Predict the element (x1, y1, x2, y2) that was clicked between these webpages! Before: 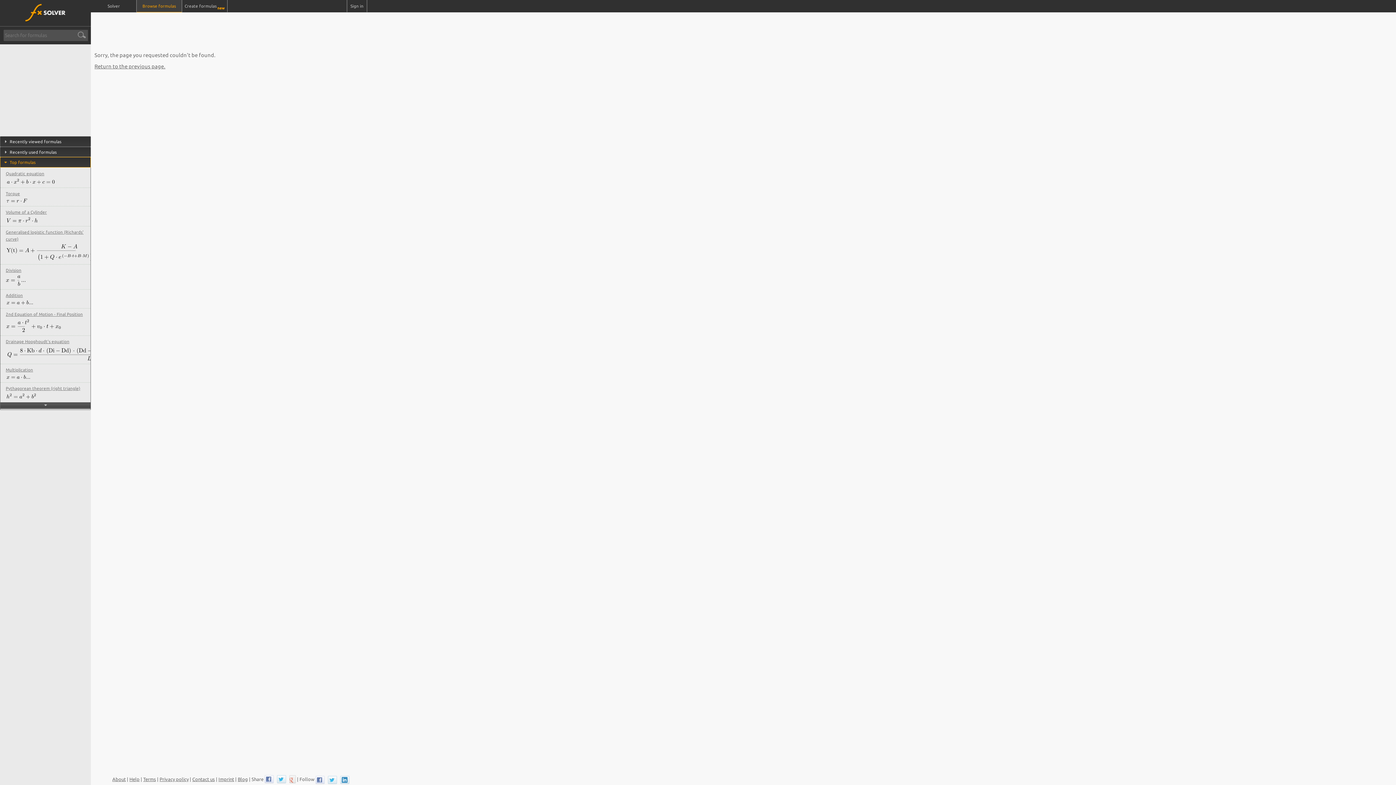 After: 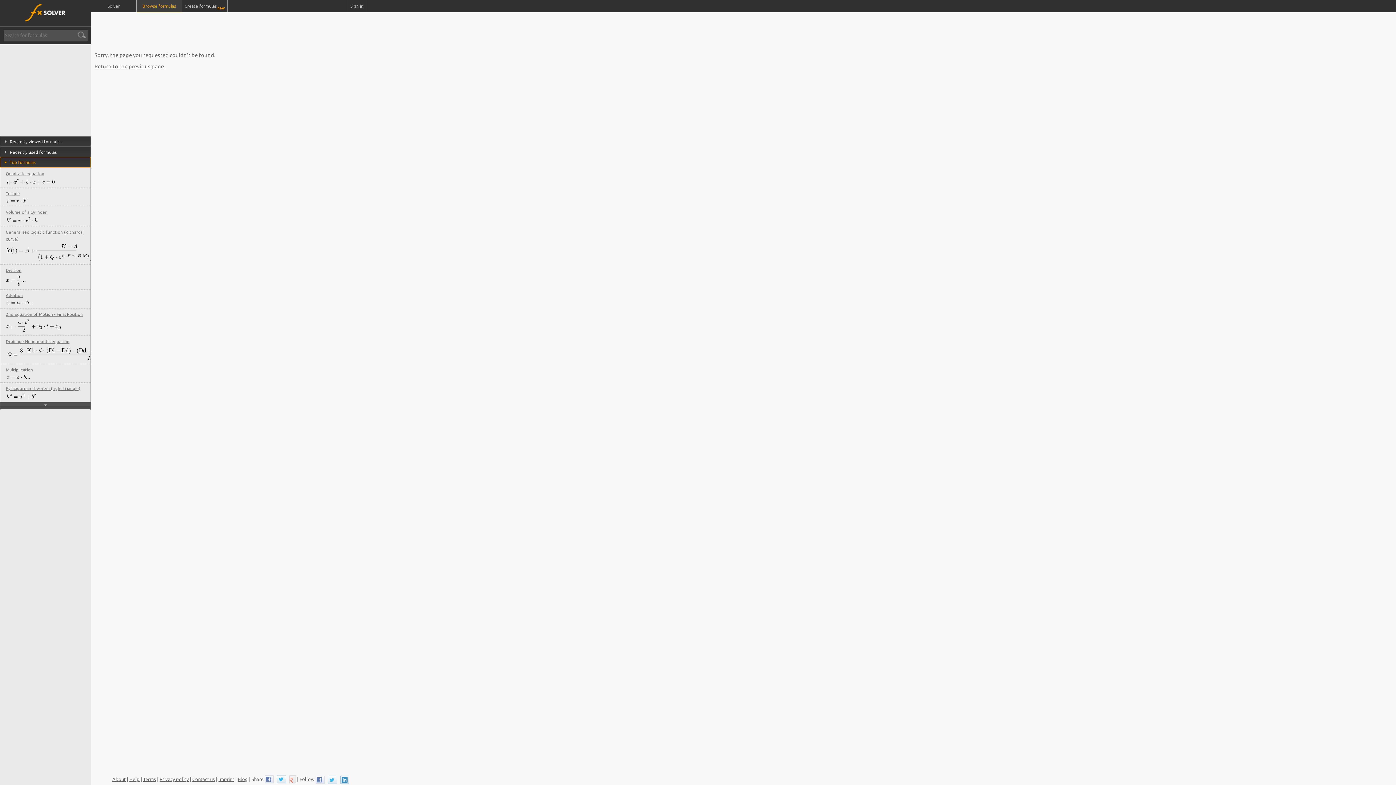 Action: bbox: (340, 776, 348, 783)